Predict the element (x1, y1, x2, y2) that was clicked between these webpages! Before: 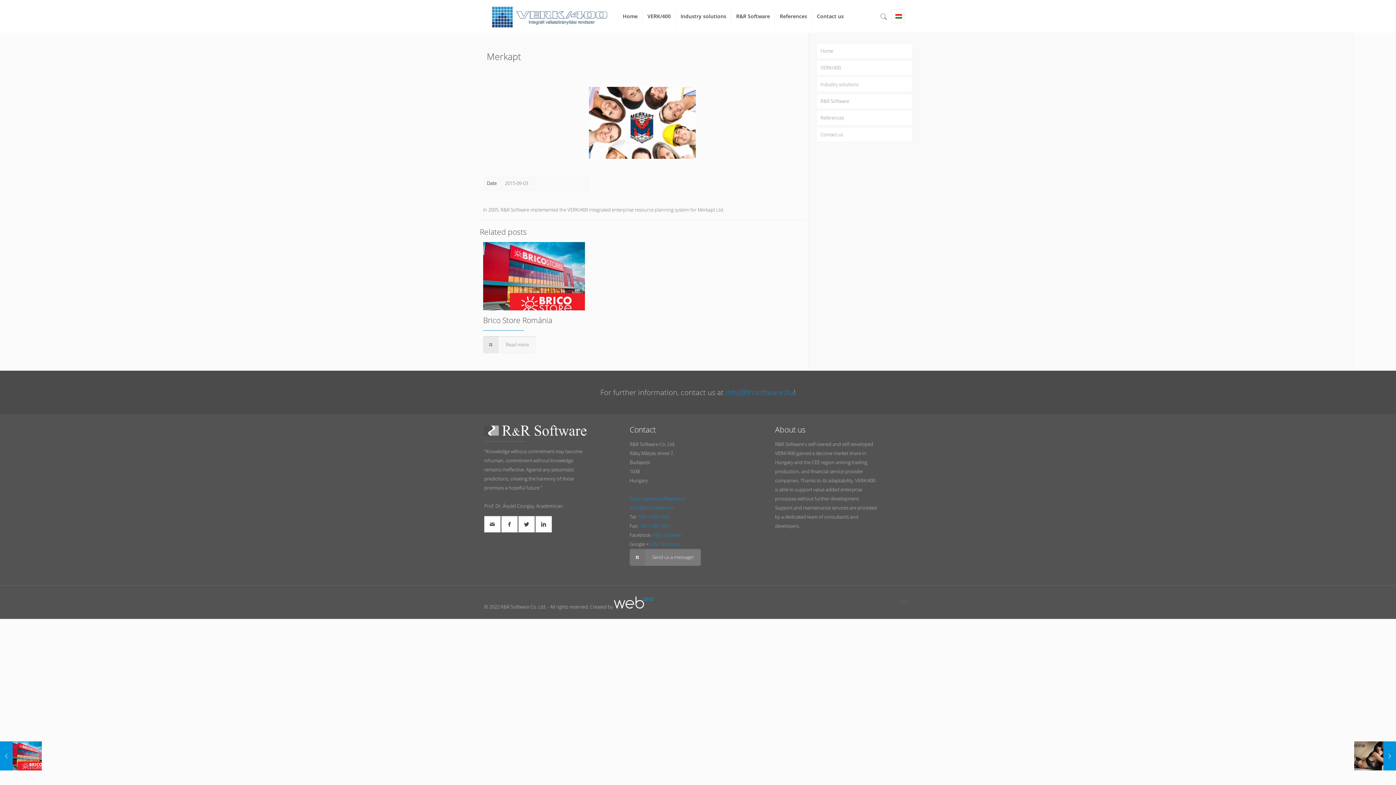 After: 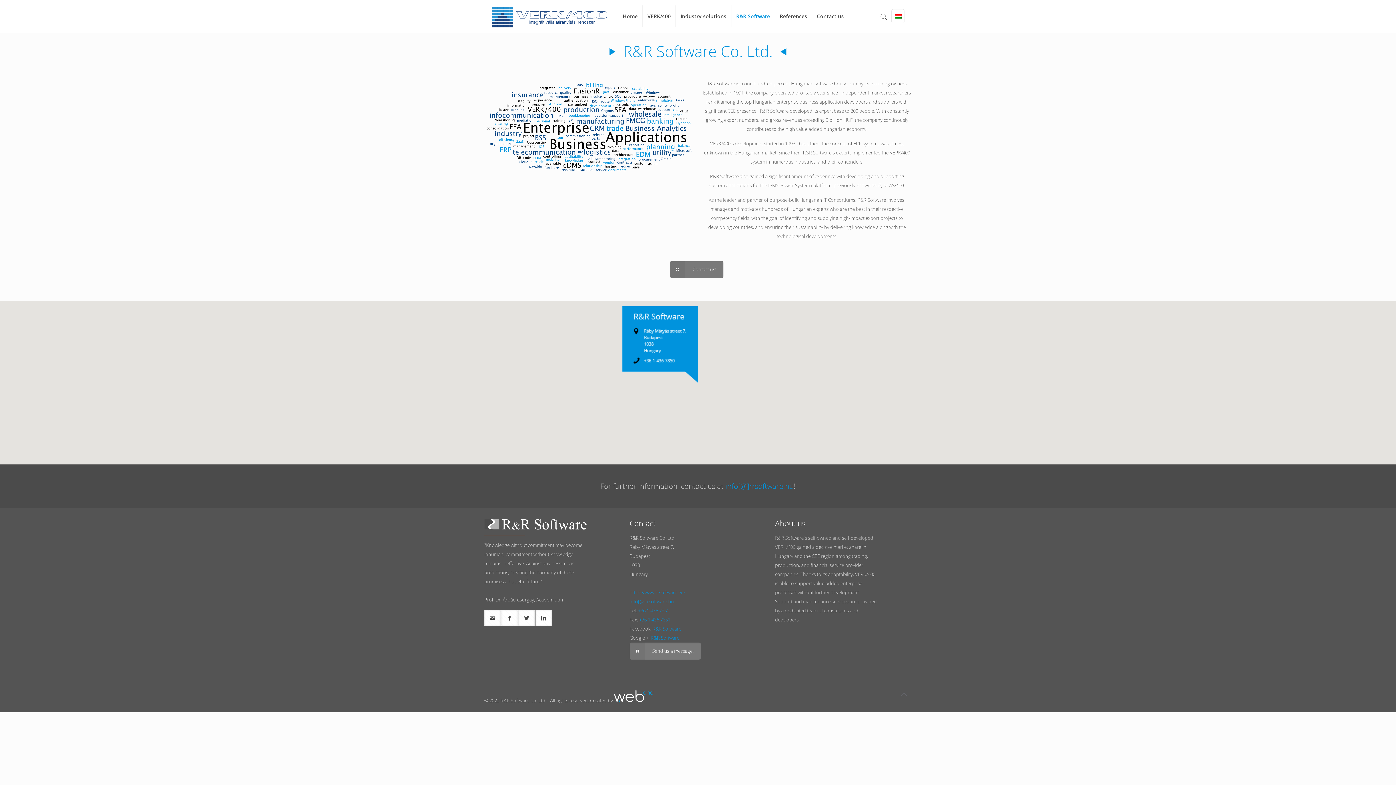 Action: label: R&R Software bbox: (731, 0, 775, 32)